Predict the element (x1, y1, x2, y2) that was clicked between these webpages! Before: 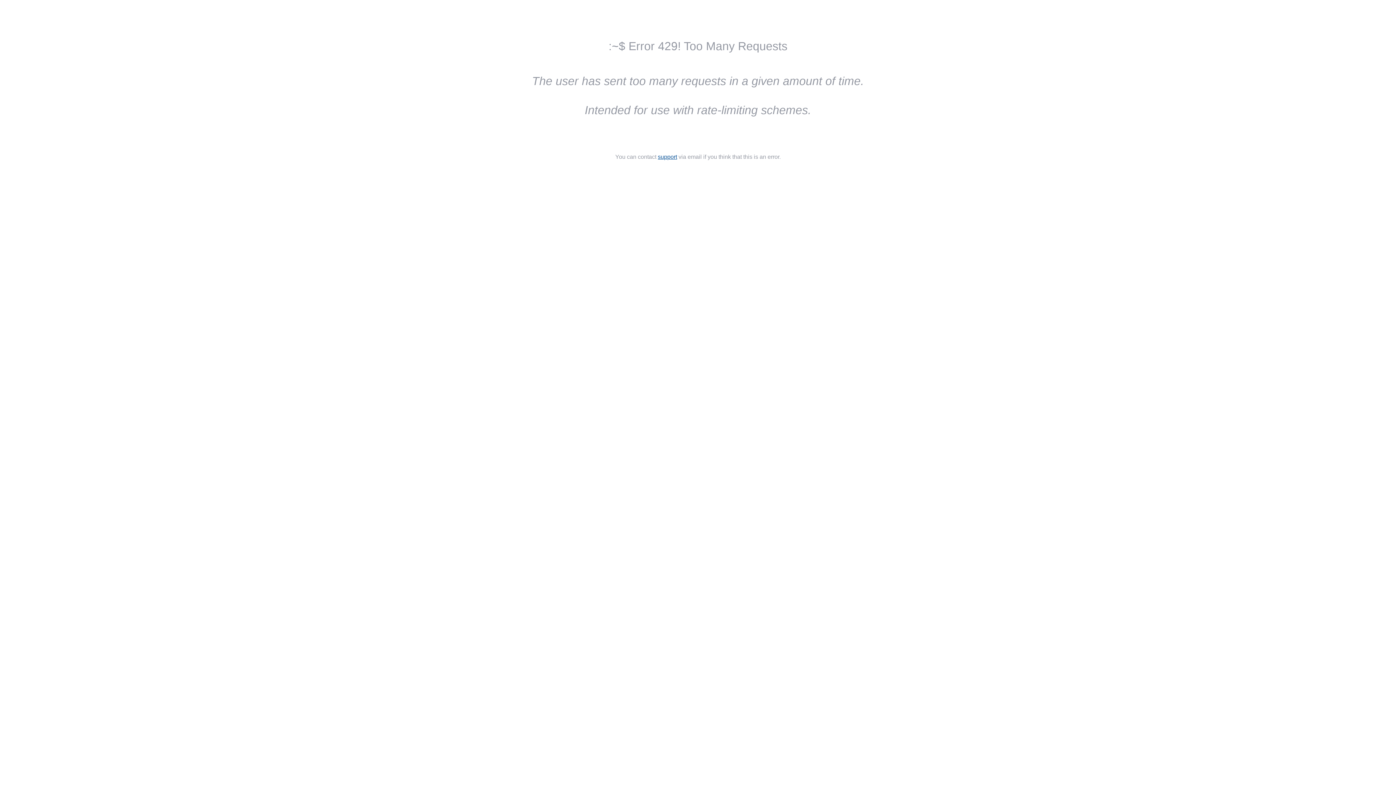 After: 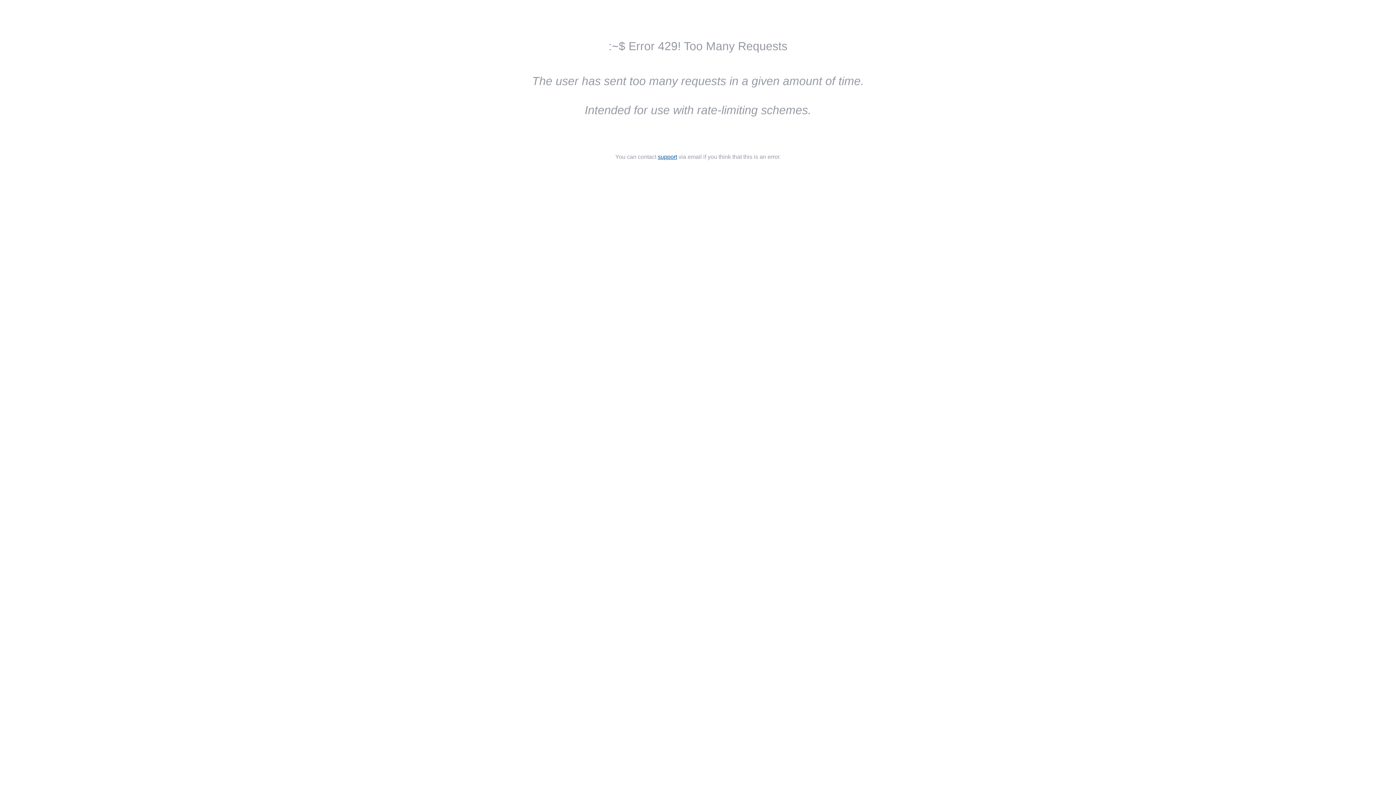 Action: bbox: (658, 153, 677, 160) label: support